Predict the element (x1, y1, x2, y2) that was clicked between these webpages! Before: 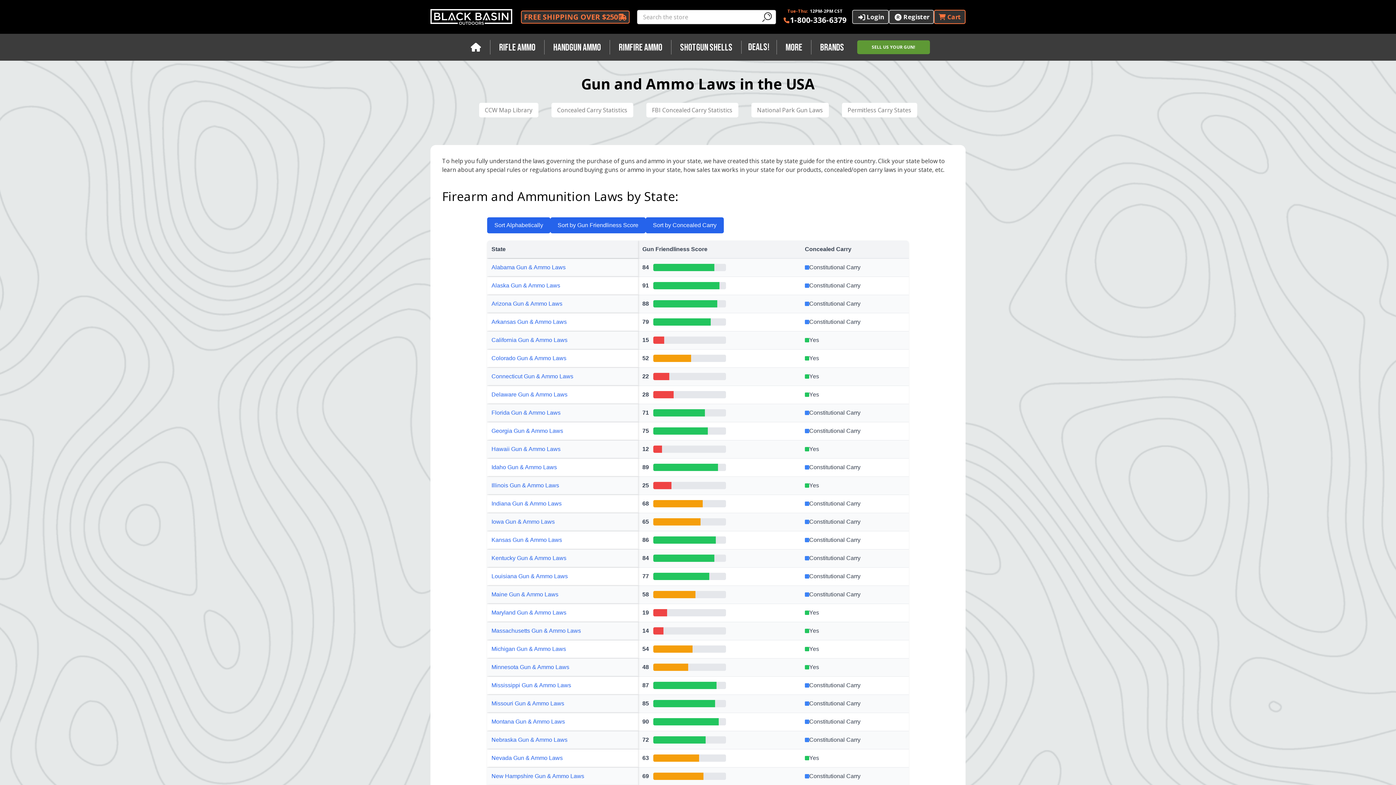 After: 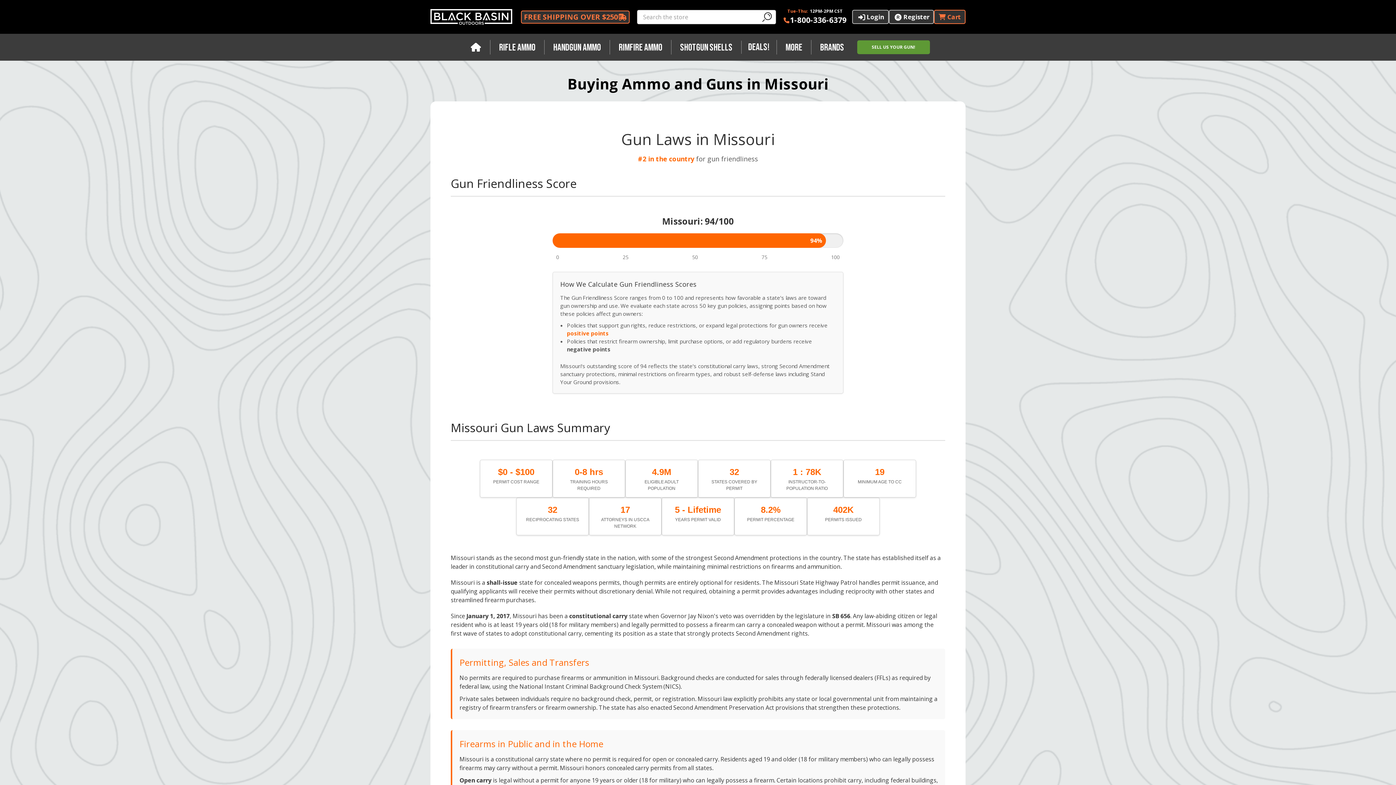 Action: label: Missouri Gun & Ammo Laws bbox: (491, 699, 633, 708)